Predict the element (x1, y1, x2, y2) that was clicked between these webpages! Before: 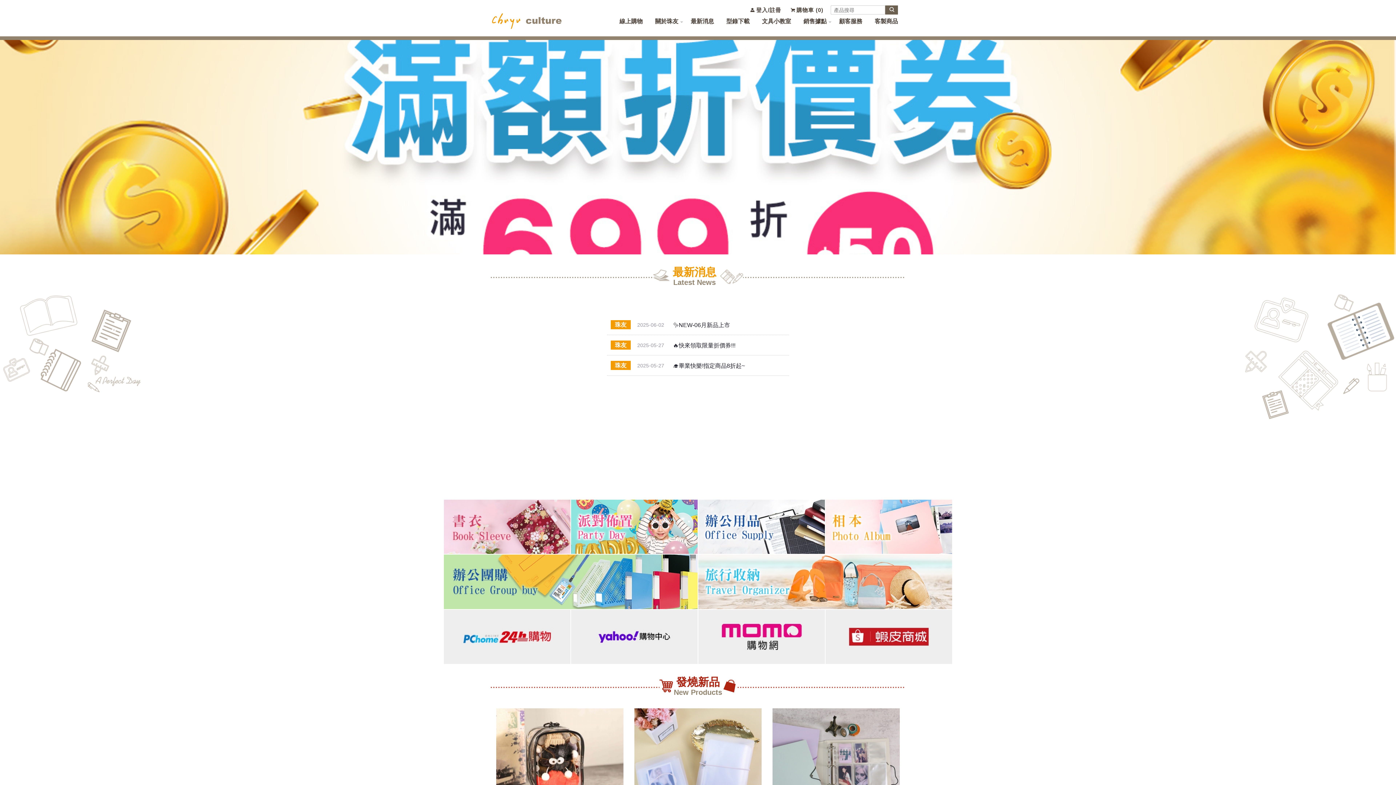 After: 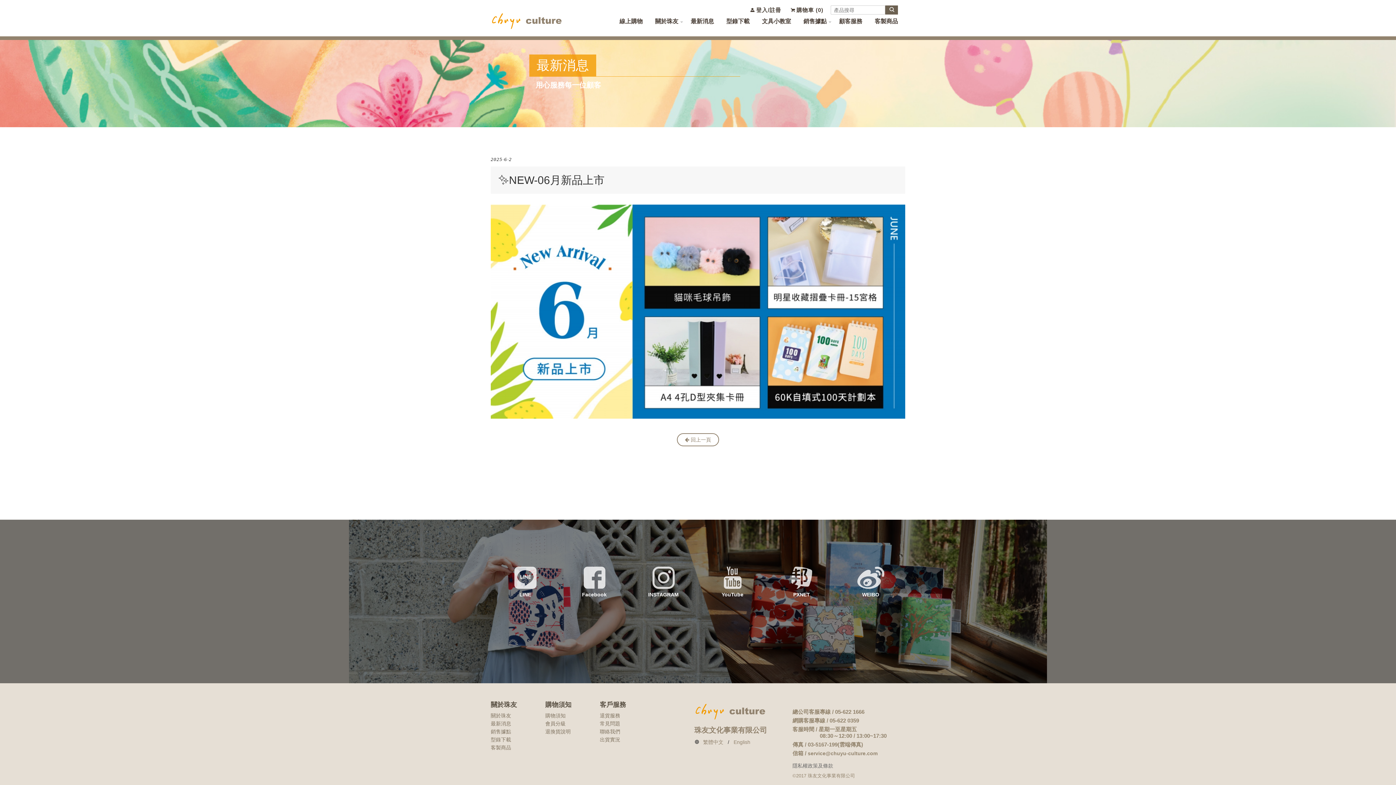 Action: bbox: (610, 322, 788, 328) label: 珠友2025-06-02✨NEW-06月新品上市